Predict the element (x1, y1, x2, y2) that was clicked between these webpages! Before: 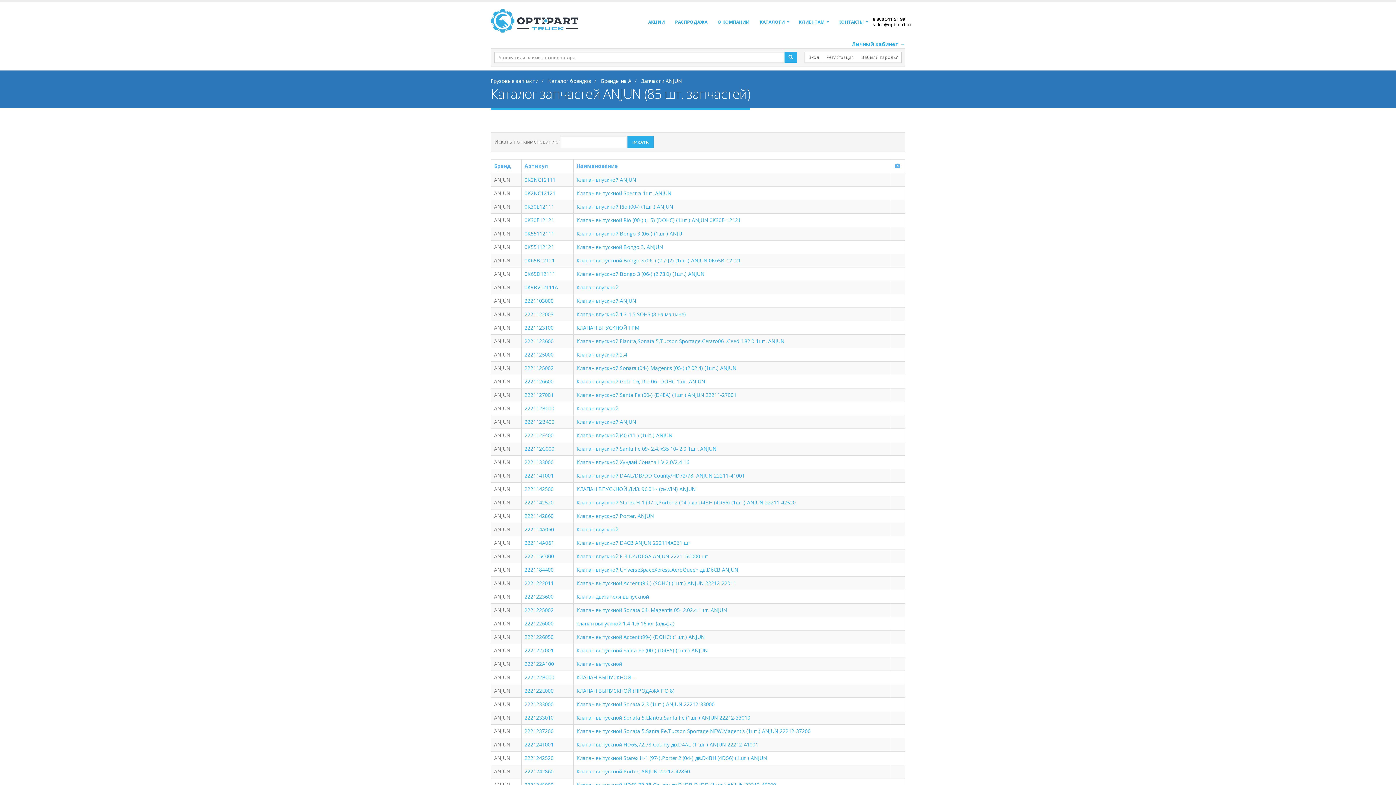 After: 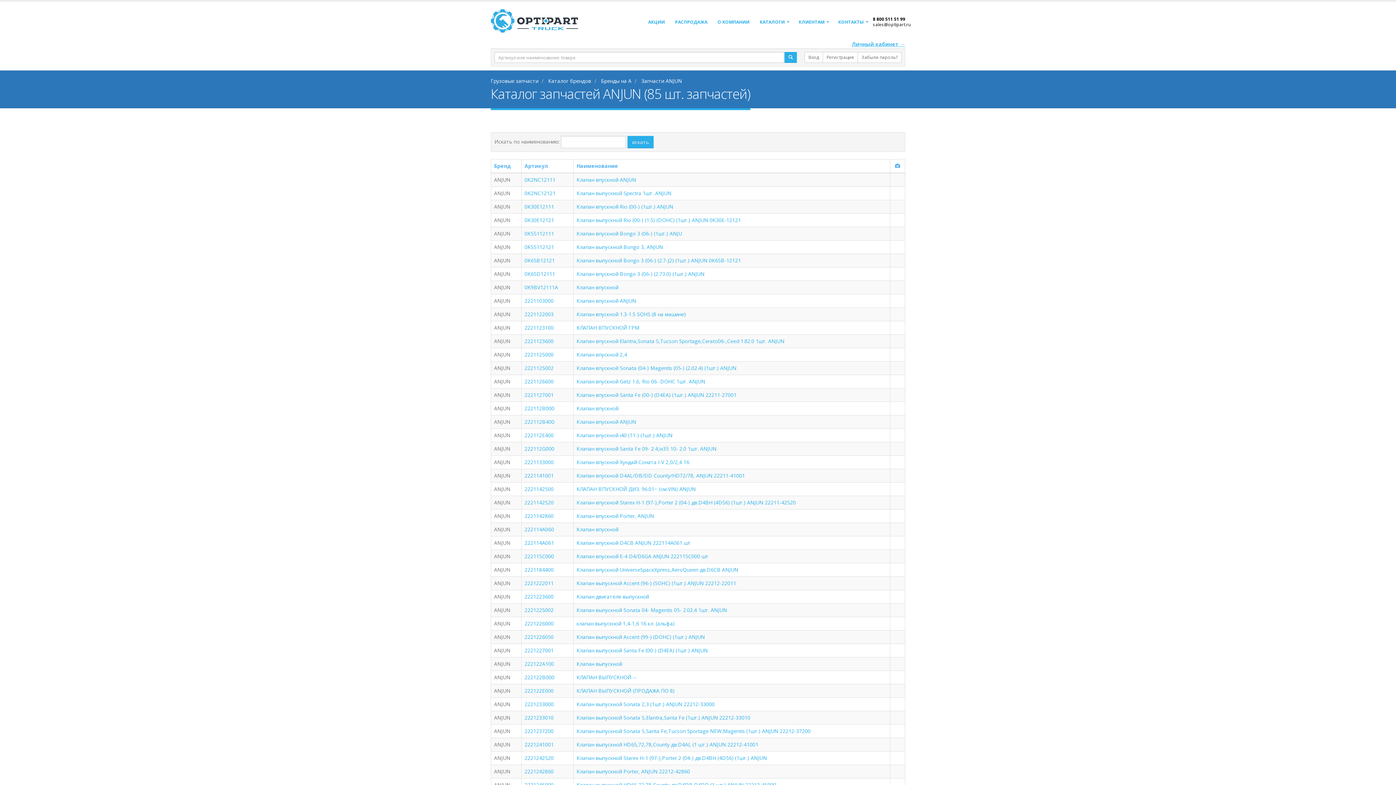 Action: bbox: (852, 40, 905, 47) label: Личный кабинет →